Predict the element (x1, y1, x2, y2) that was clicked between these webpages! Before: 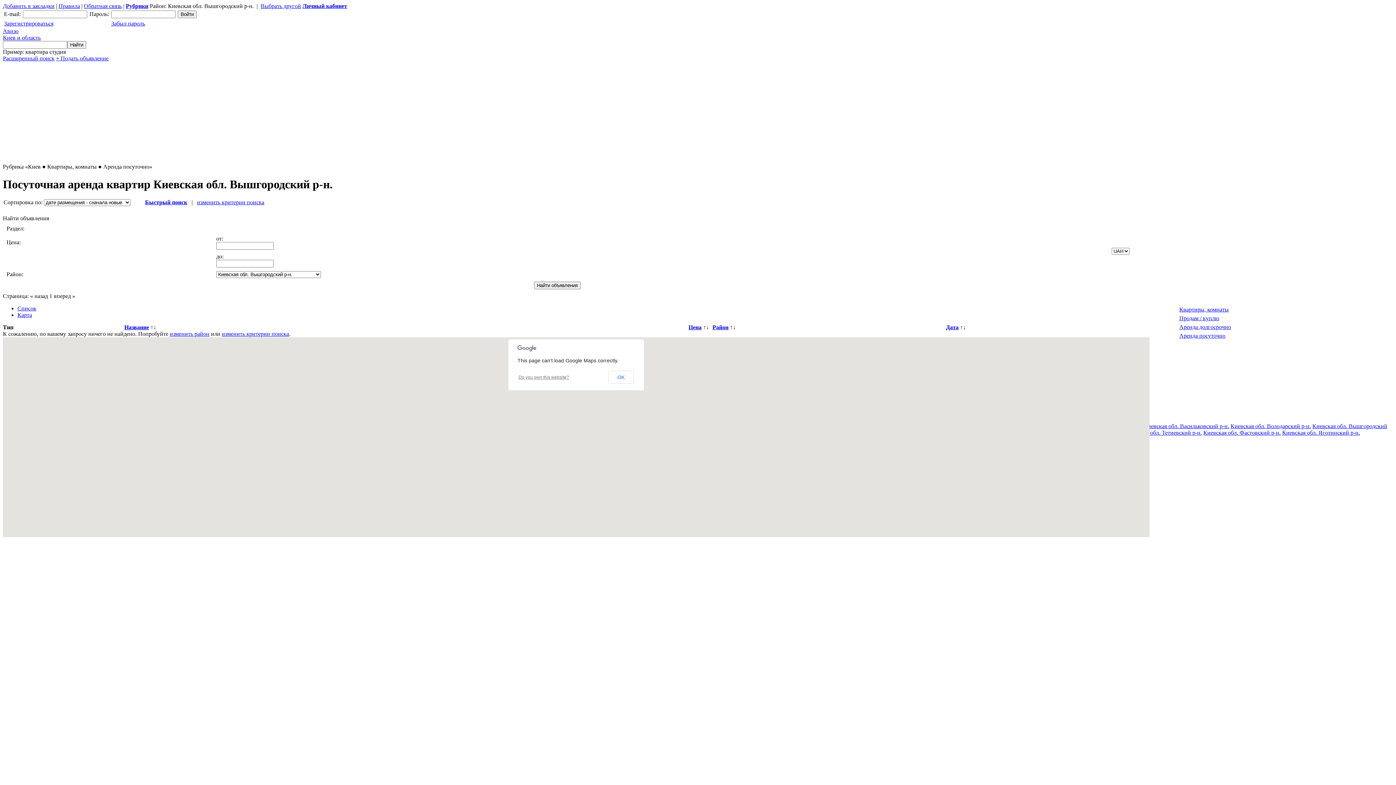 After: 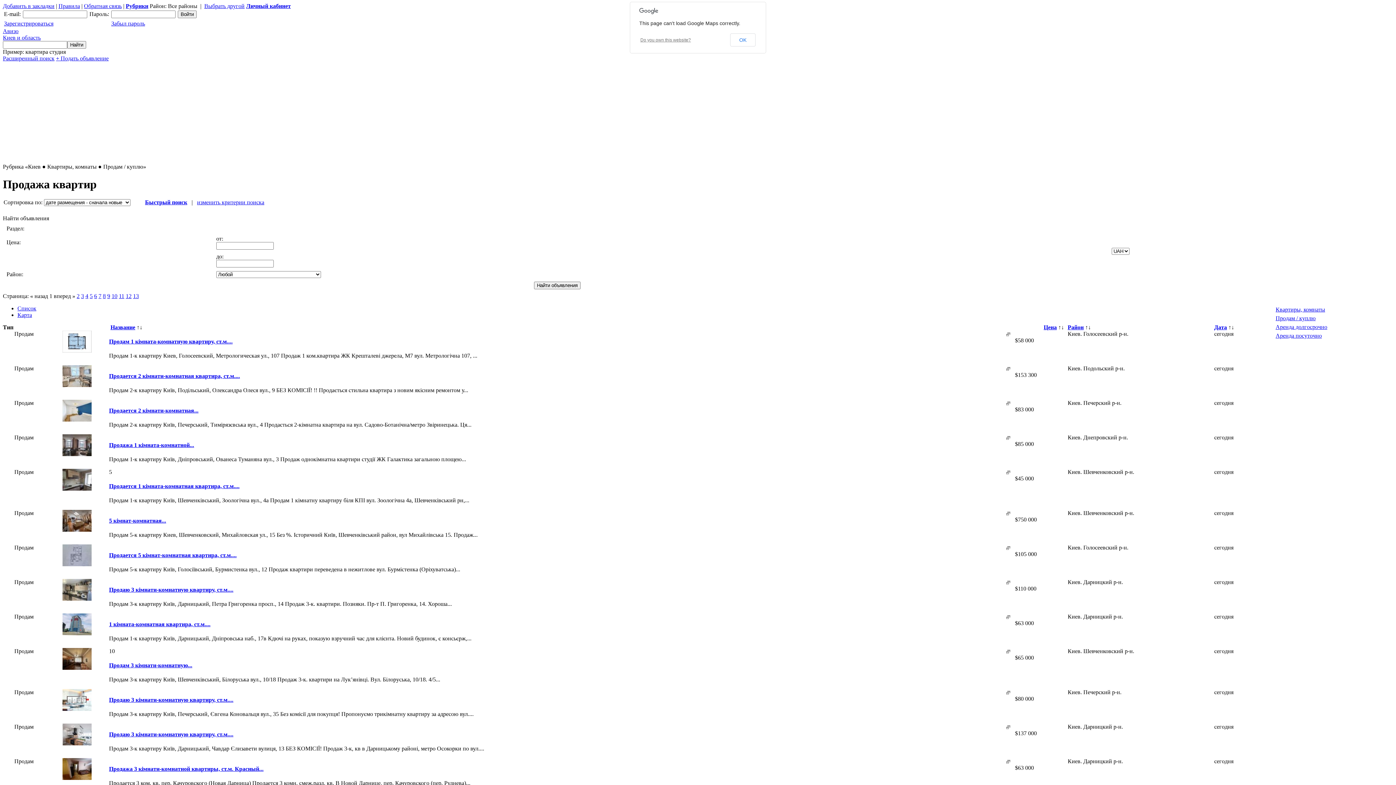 Action: bbox: (1179, 315, 1219, 321) label: Продам / куплю